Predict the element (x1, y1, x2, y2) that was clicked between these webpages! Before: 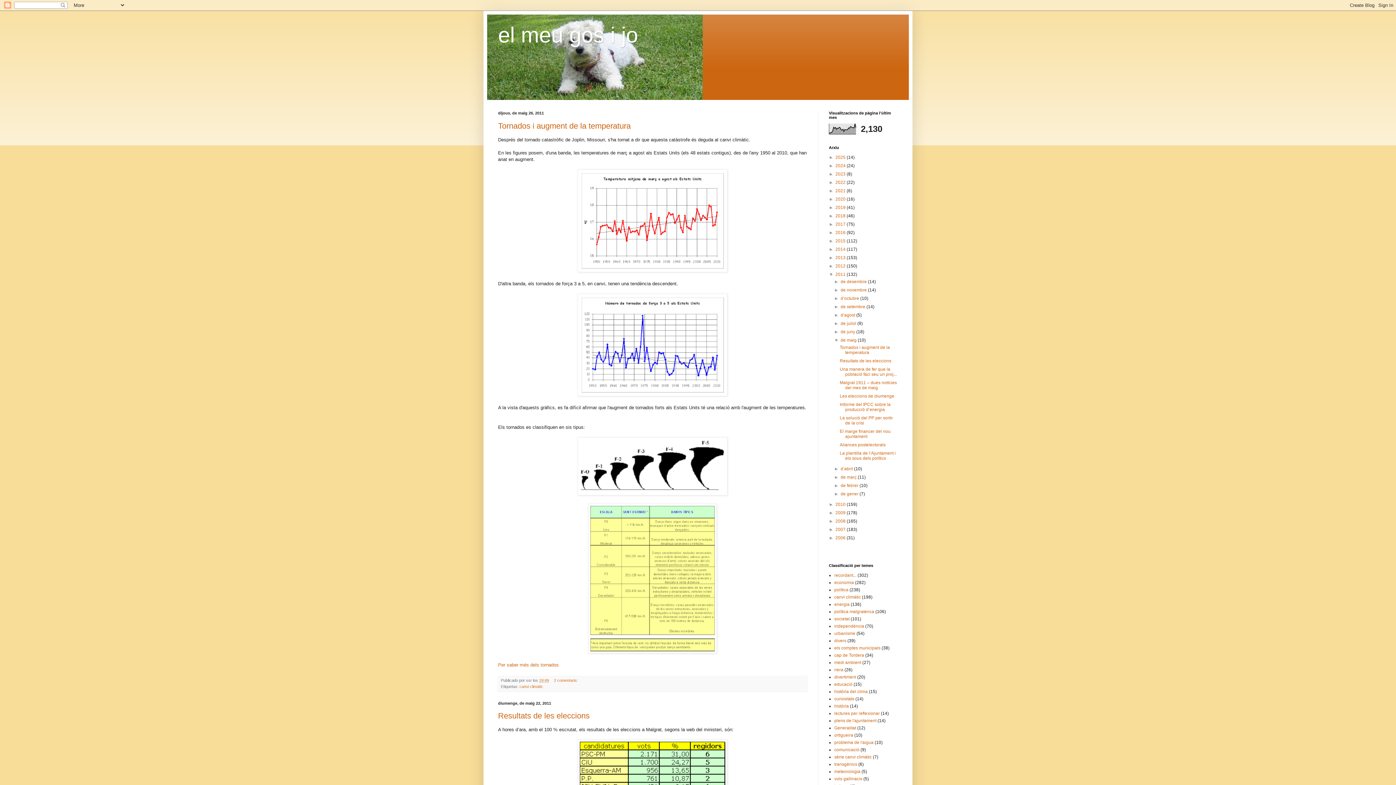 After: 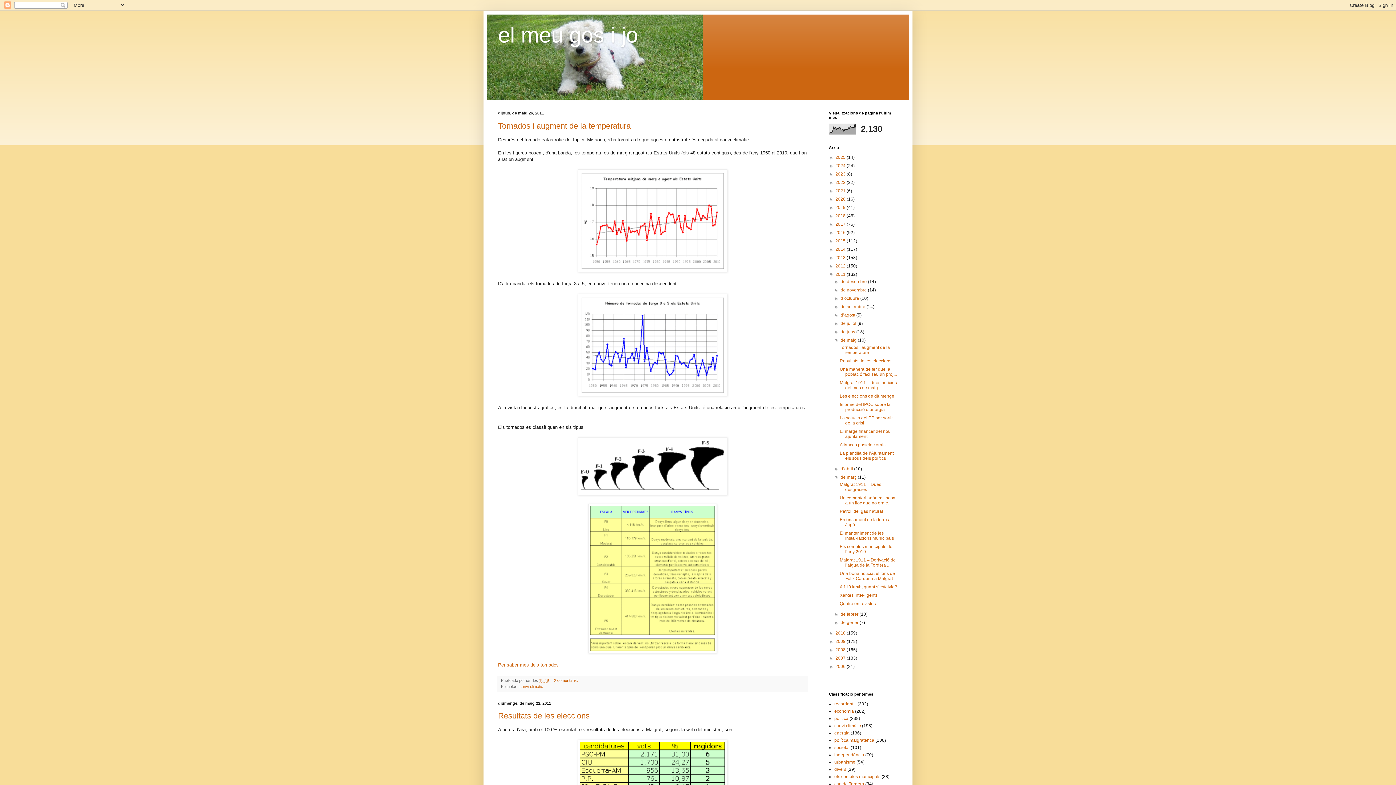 Action: label: ►   bbox: (834, 474, 840, 480)